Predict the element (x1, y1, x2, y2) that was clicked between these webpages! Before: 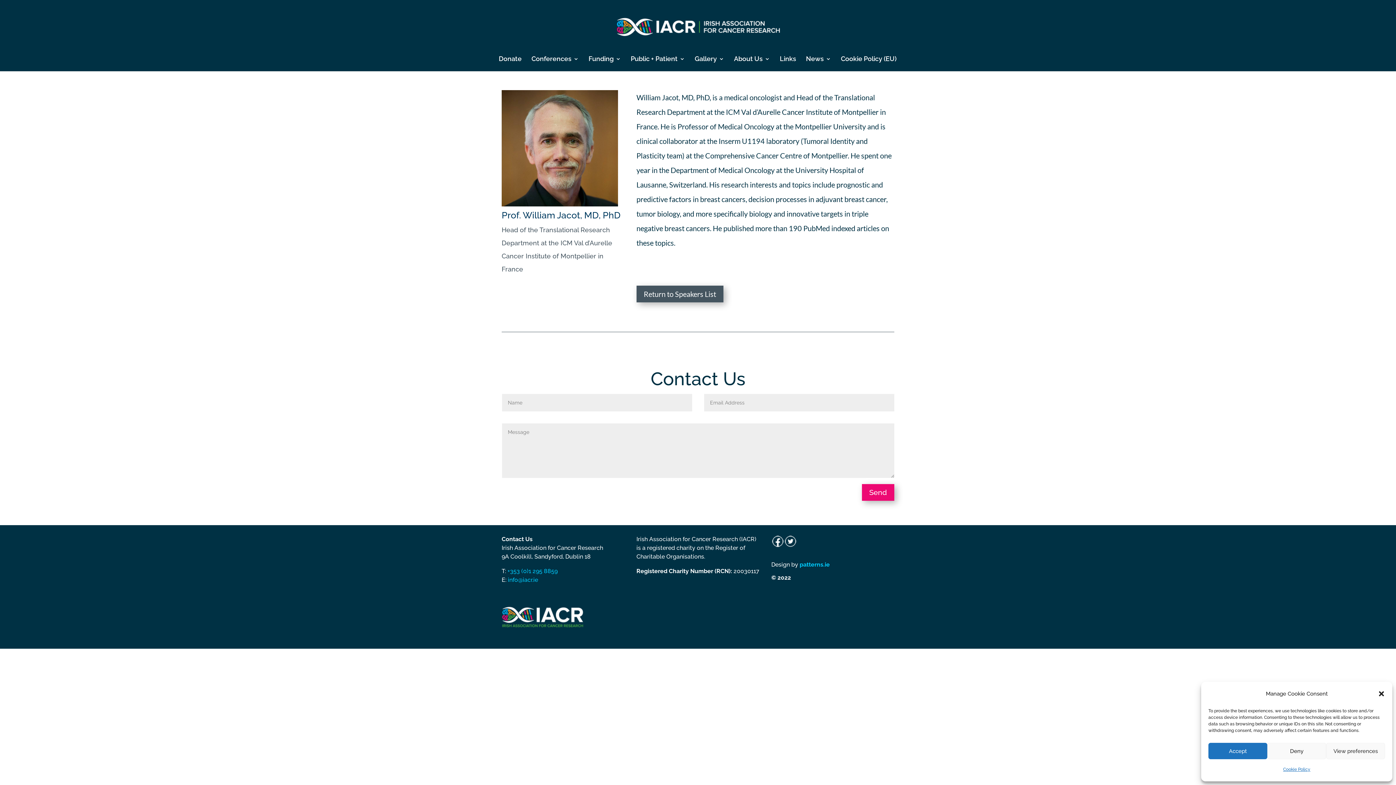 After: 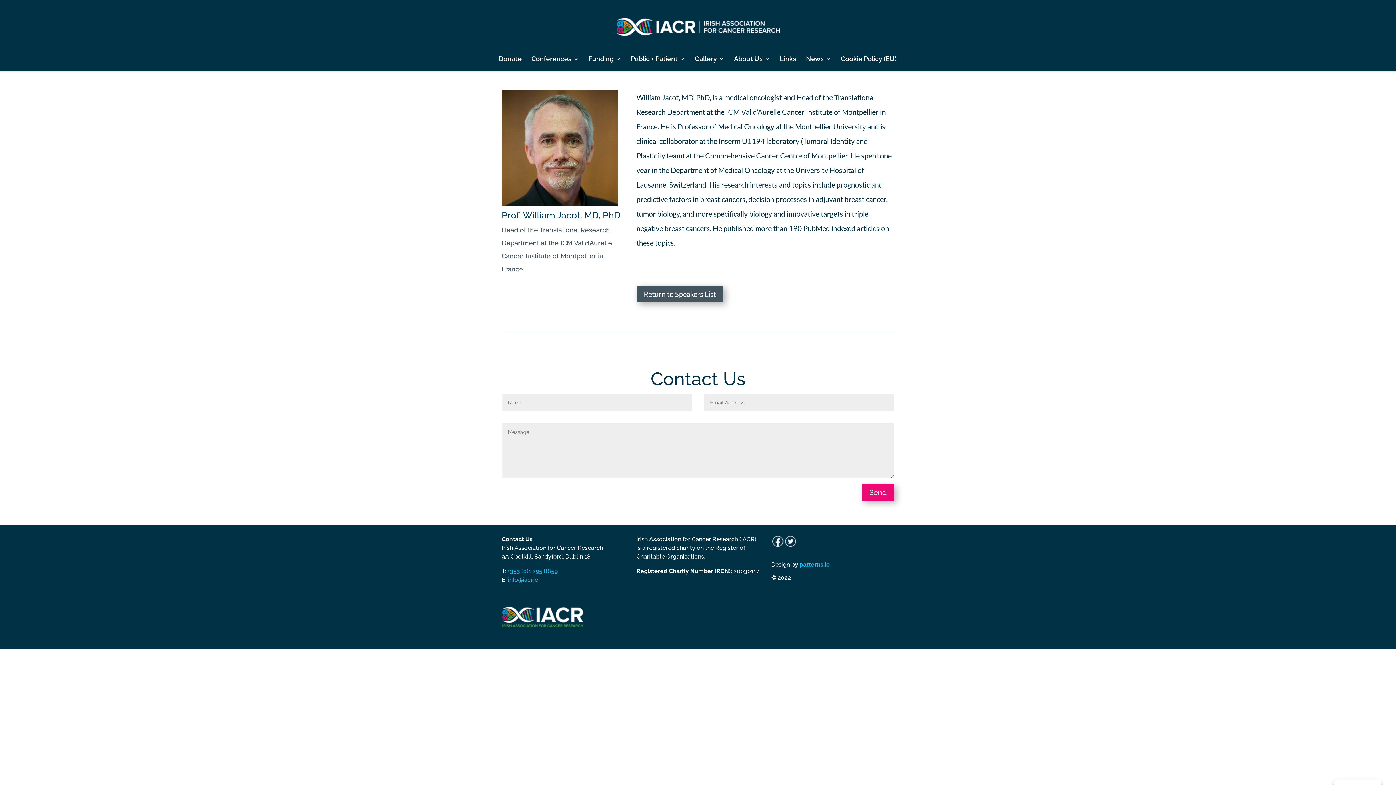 Action: bbox: (1267, 743, 1326, 759) label: Deny